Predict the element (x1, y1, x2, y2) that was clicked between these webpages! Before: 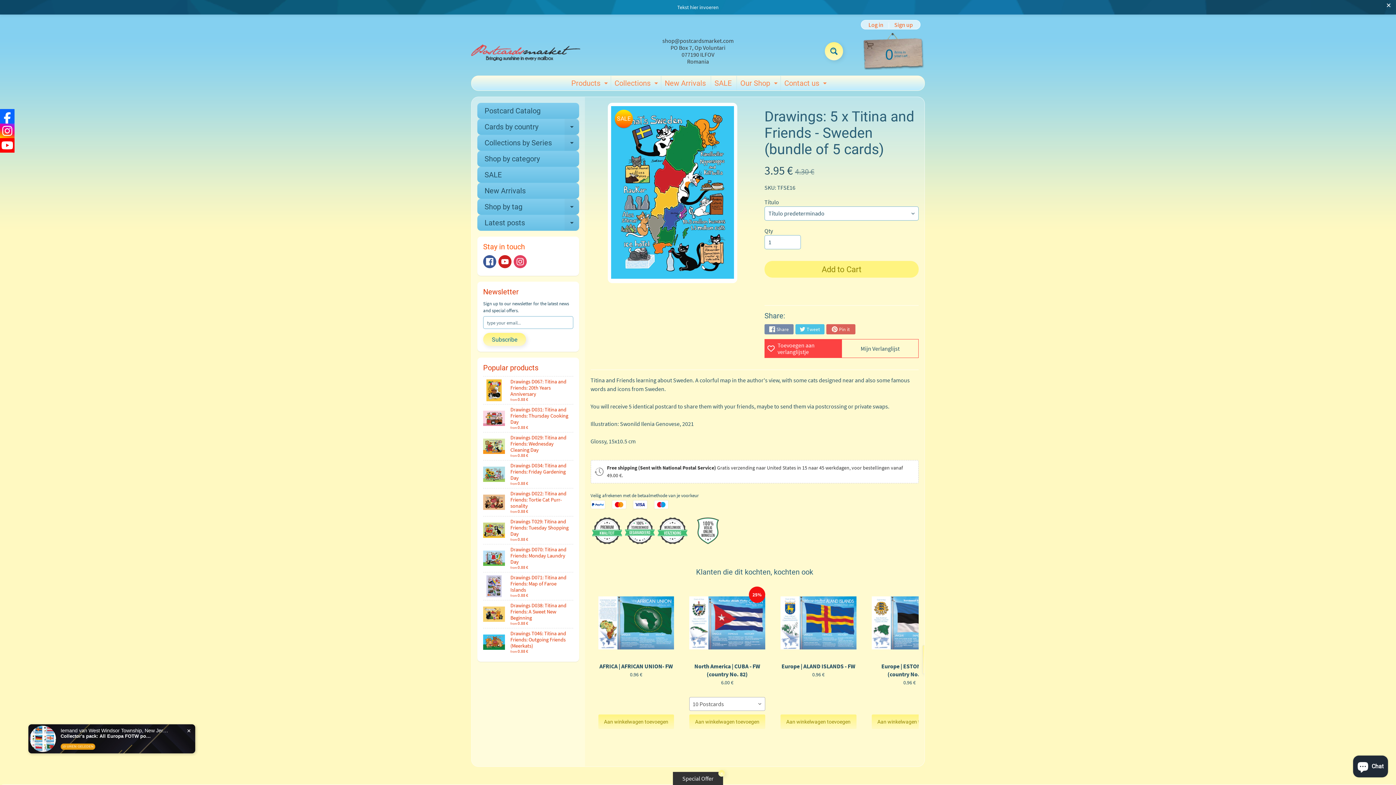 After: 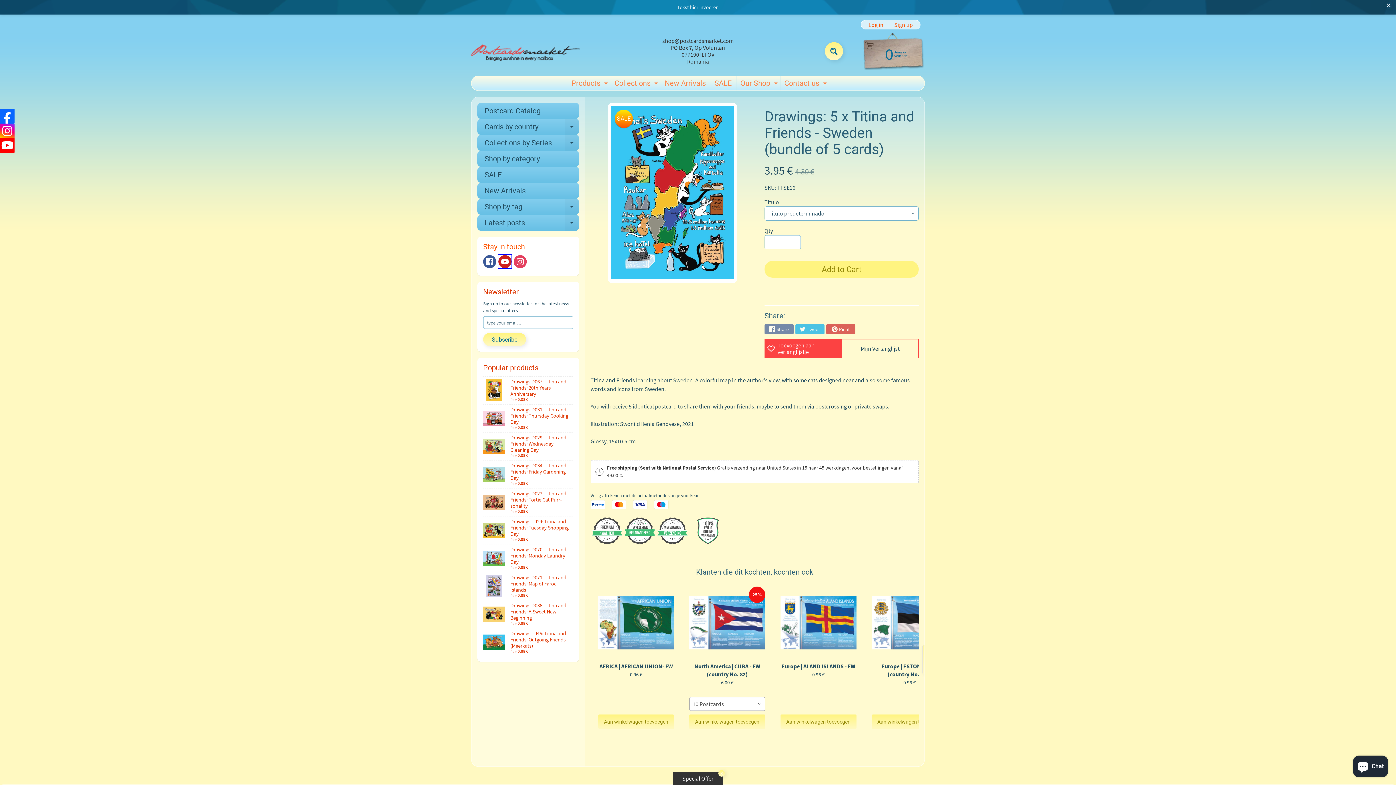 Action: bbox: (498, 255, 511, 268)